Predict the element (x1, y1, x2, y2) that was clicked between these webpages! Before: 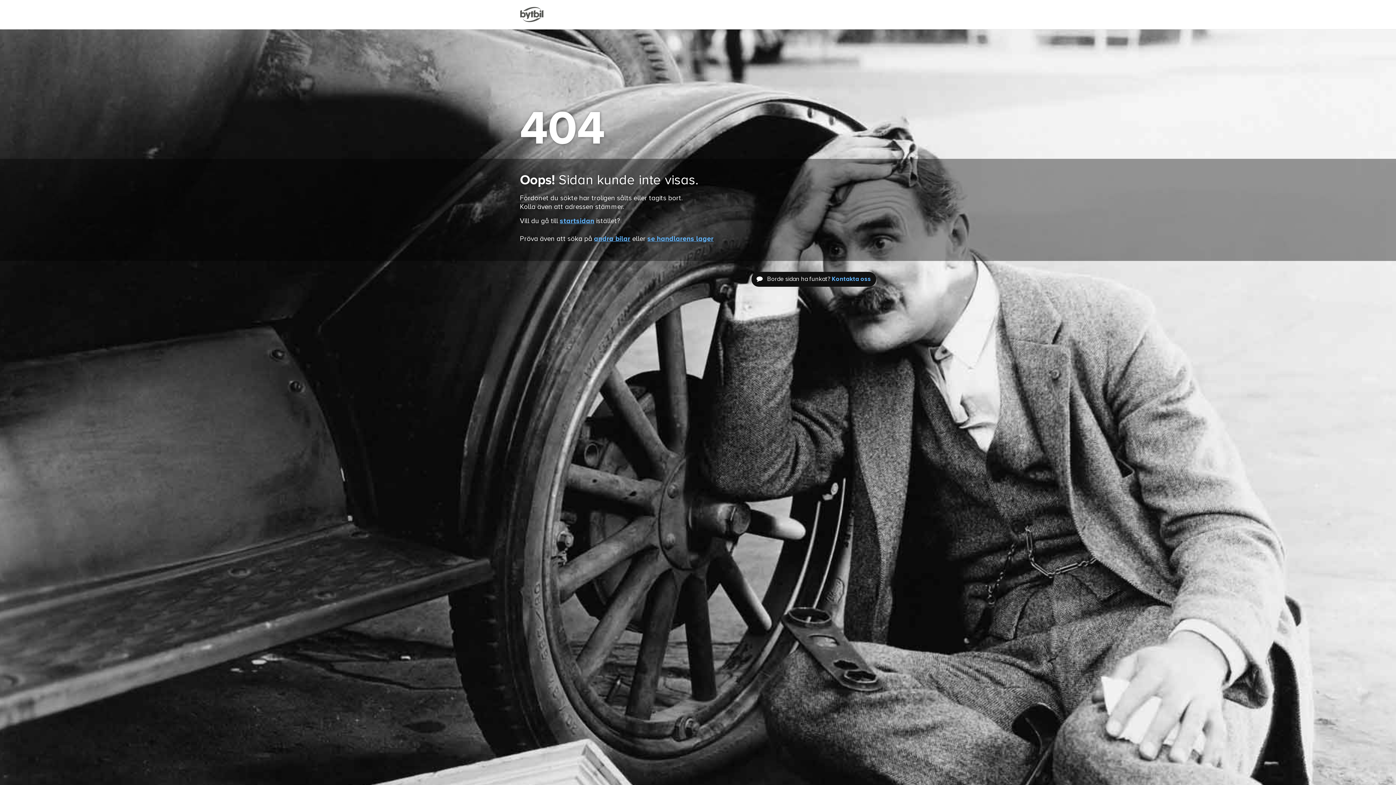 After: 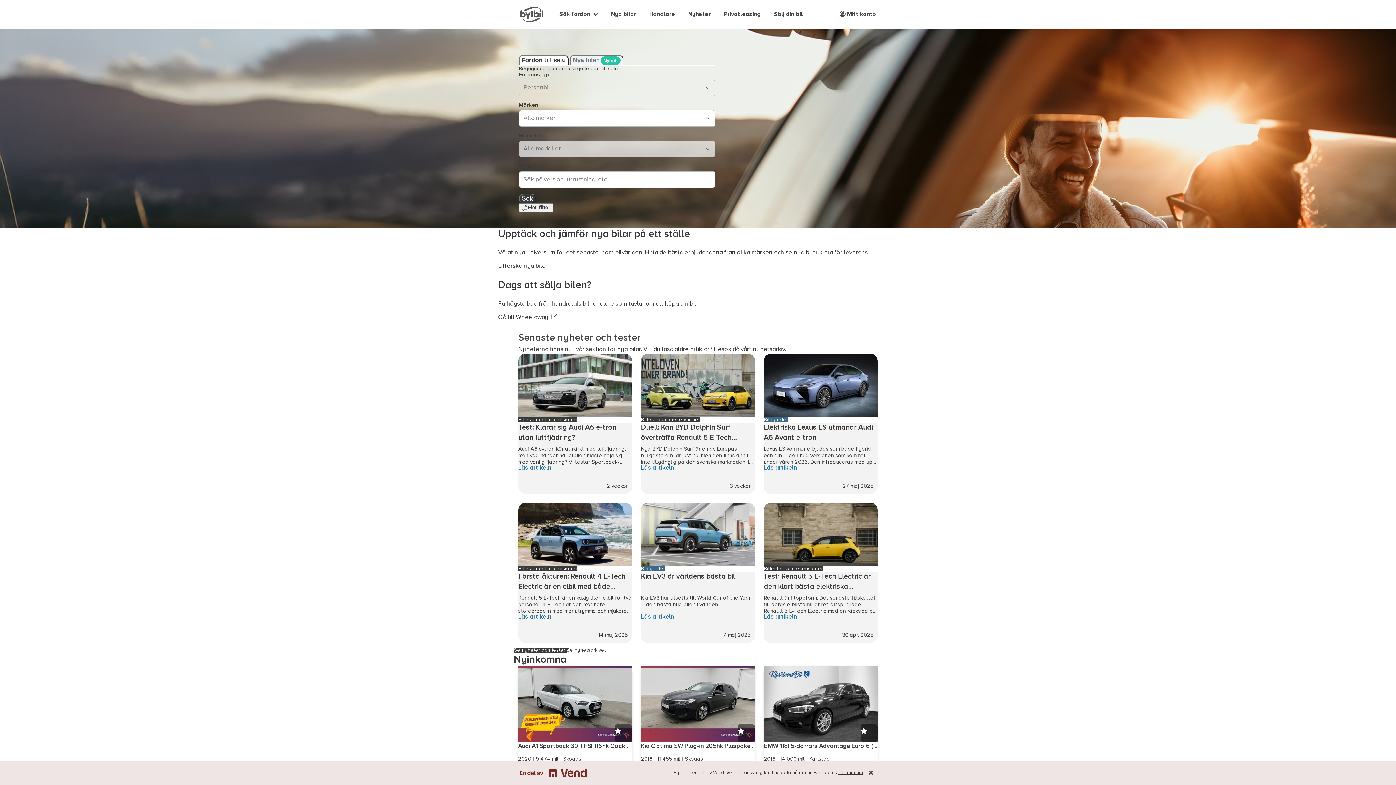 Action: bbox: (560, 217, 594, 224) label: startsidan